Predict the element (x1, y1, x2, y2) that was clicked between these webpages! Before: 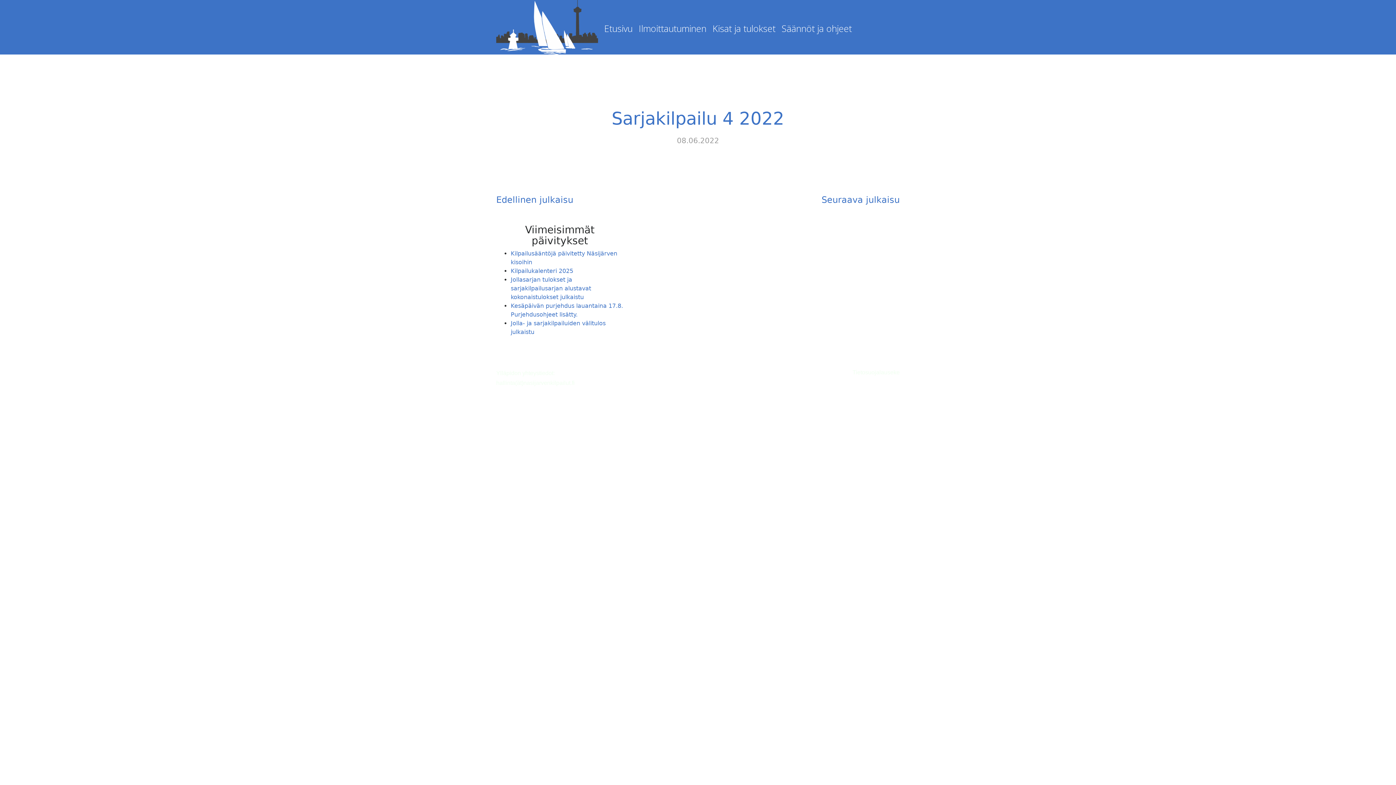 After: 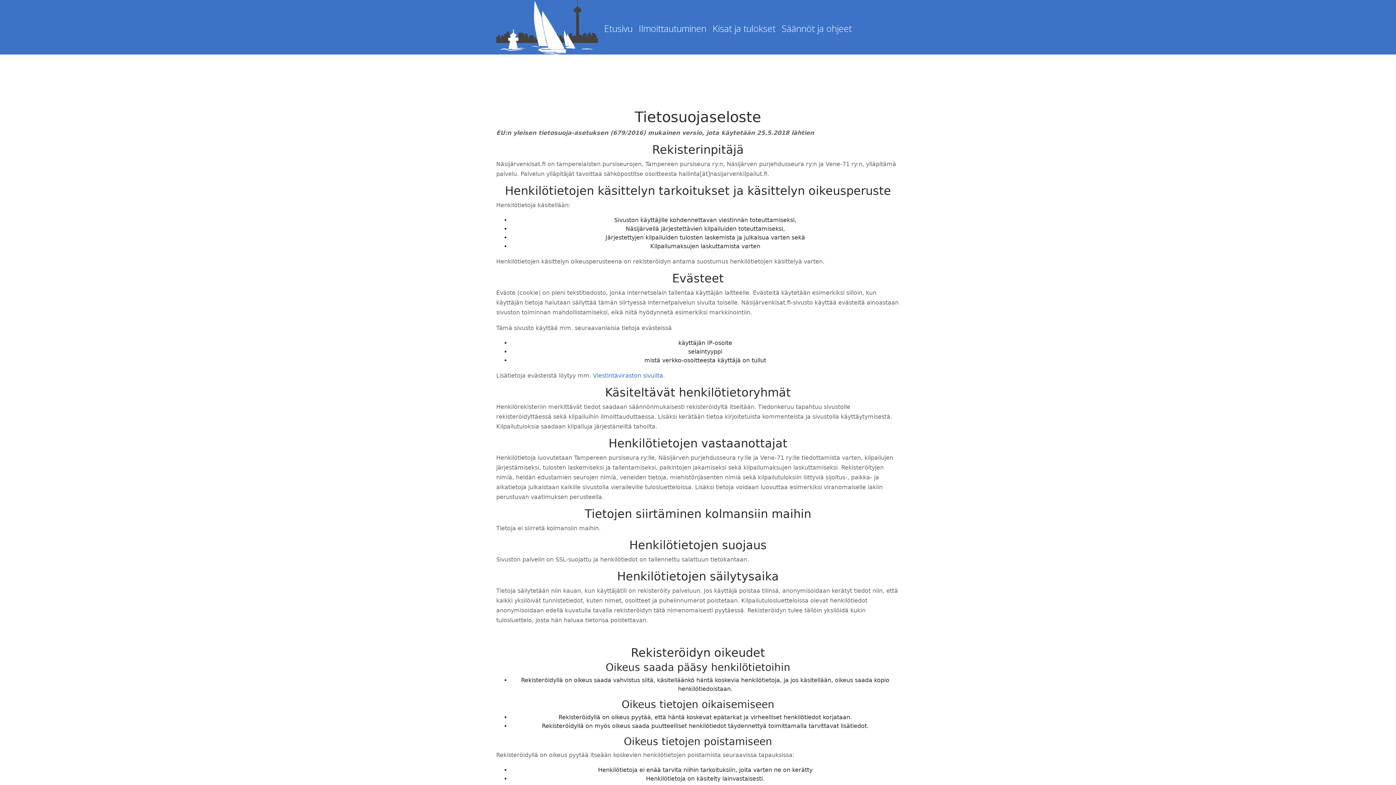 Action: label: Tietosuojalauseke bbox: (852, 368, 900, 377)